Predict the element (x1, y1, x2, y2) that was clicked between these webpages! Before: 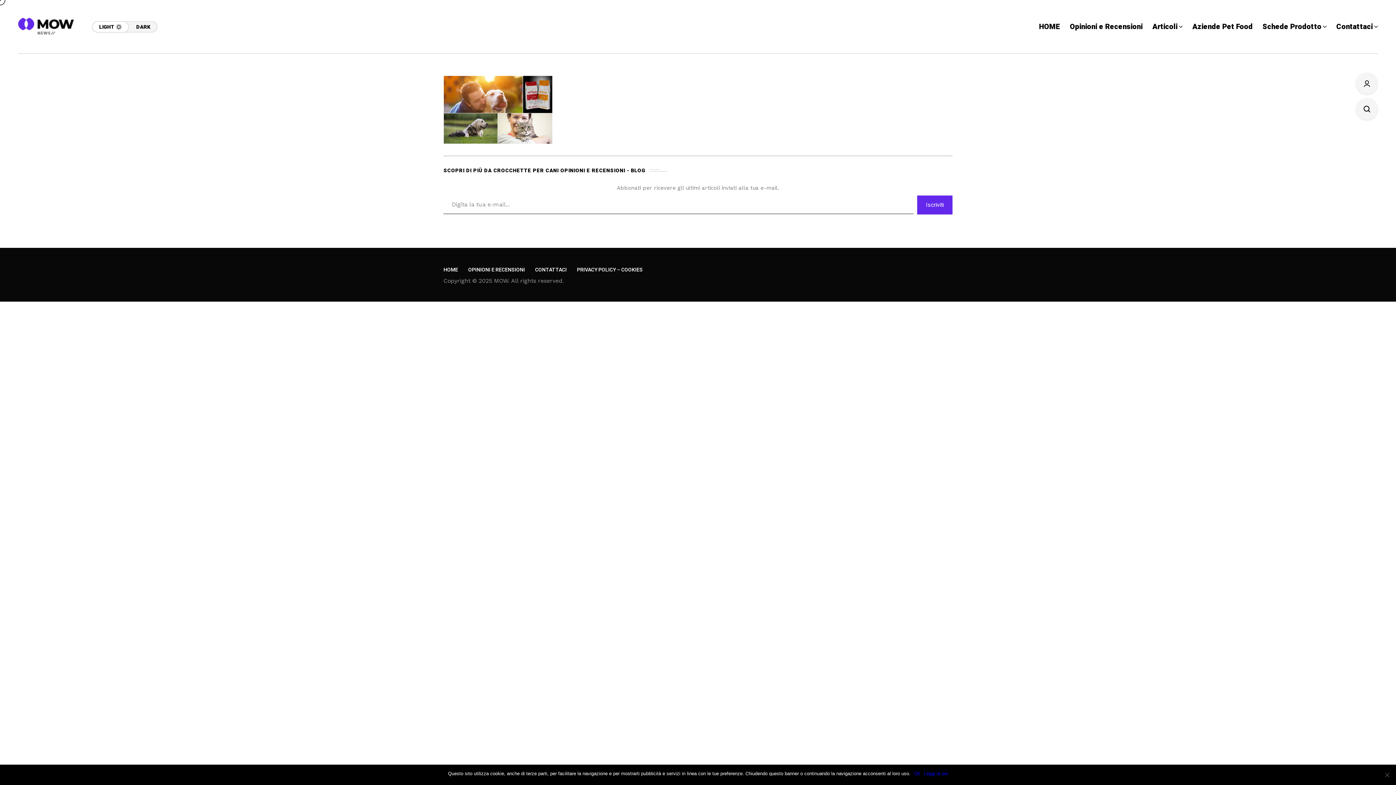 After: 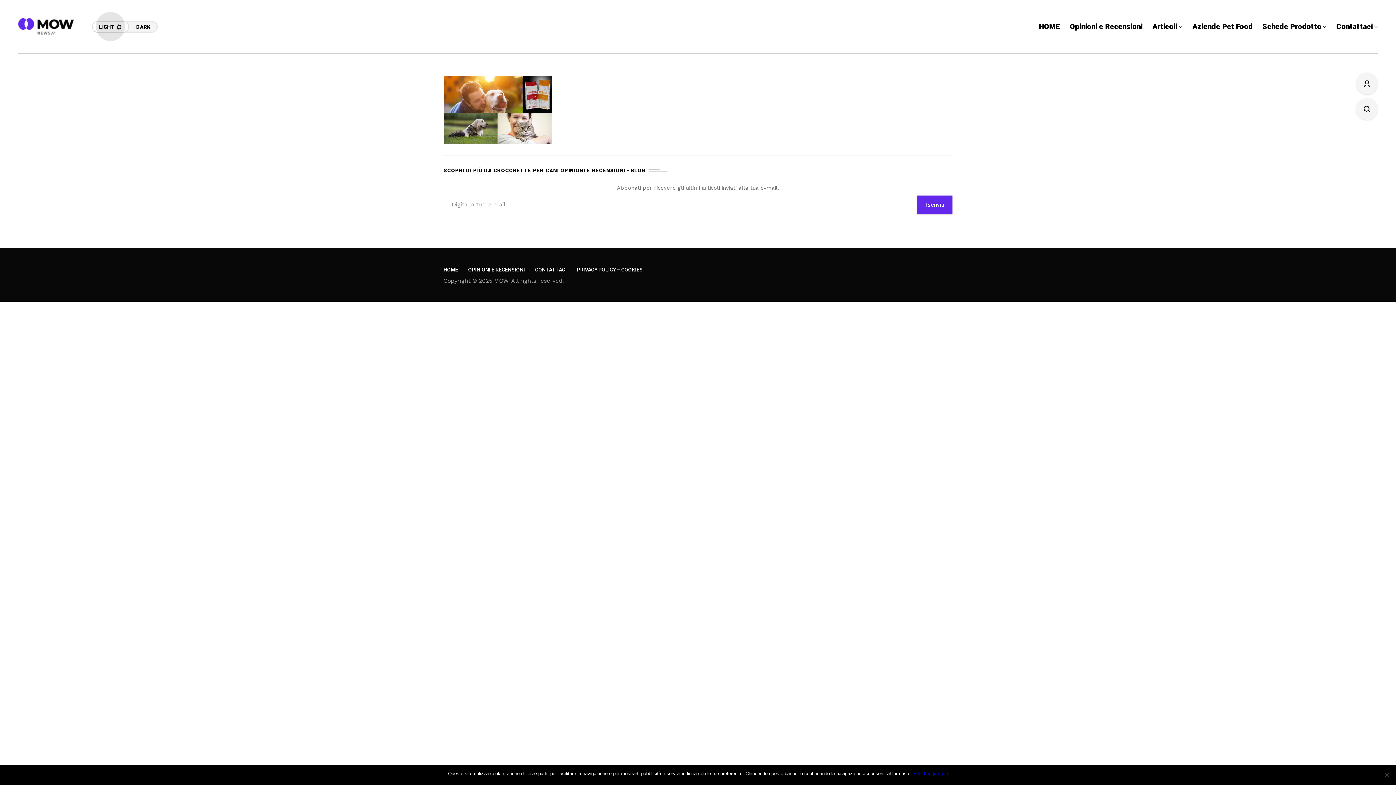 Action: label: LIGHT bbox: (92, 20, 129, 32)